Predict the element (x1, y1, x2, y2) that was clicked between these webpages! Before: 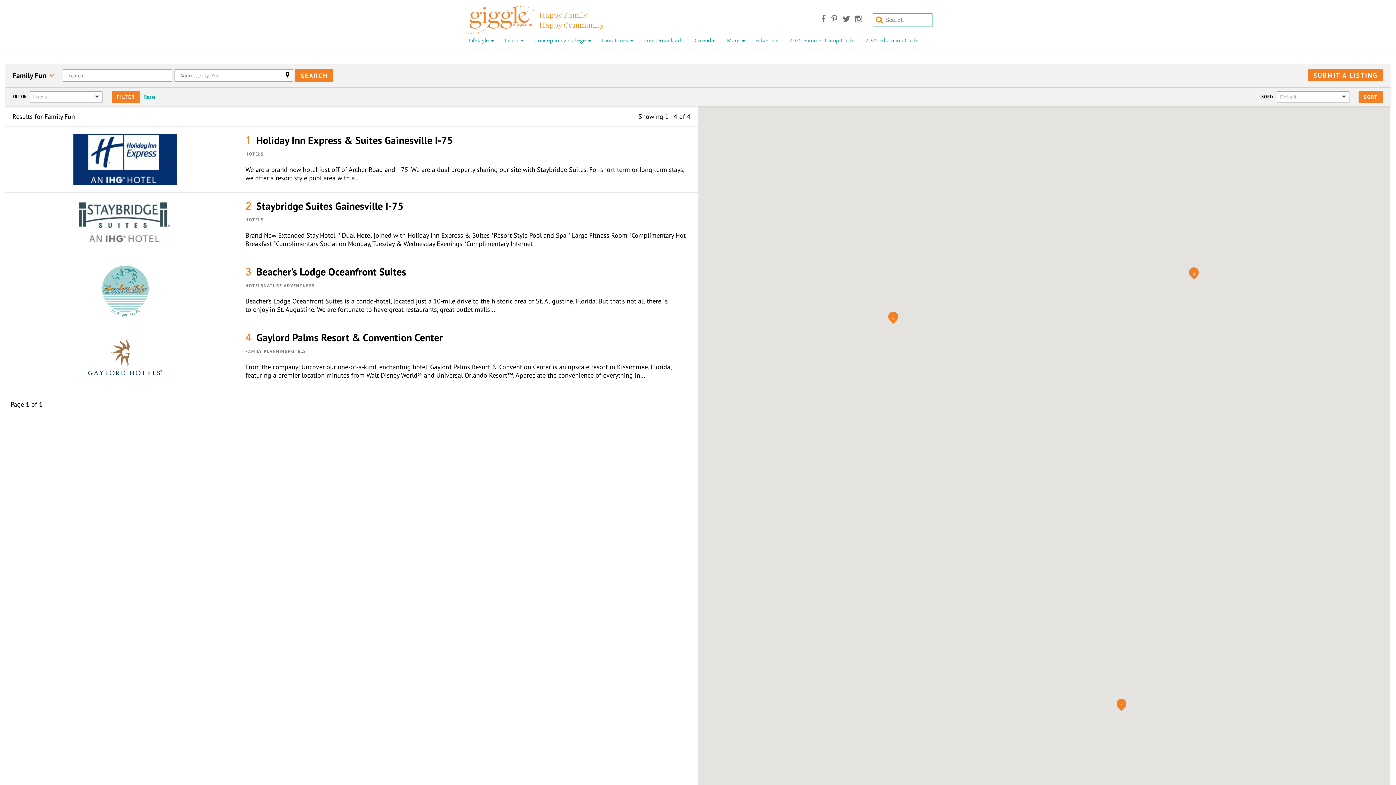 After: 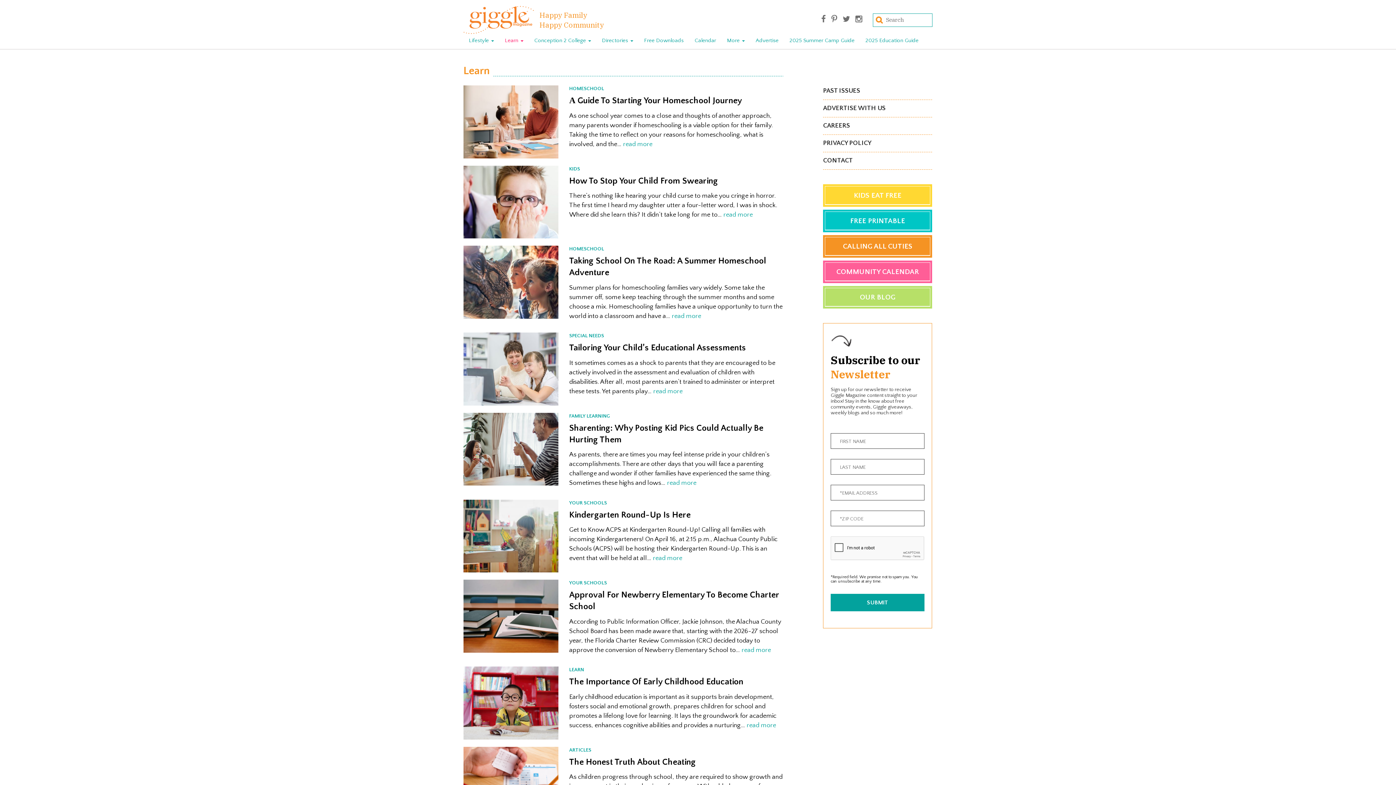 Action: bbox: (499, 34, 528, 45) label: Learn 